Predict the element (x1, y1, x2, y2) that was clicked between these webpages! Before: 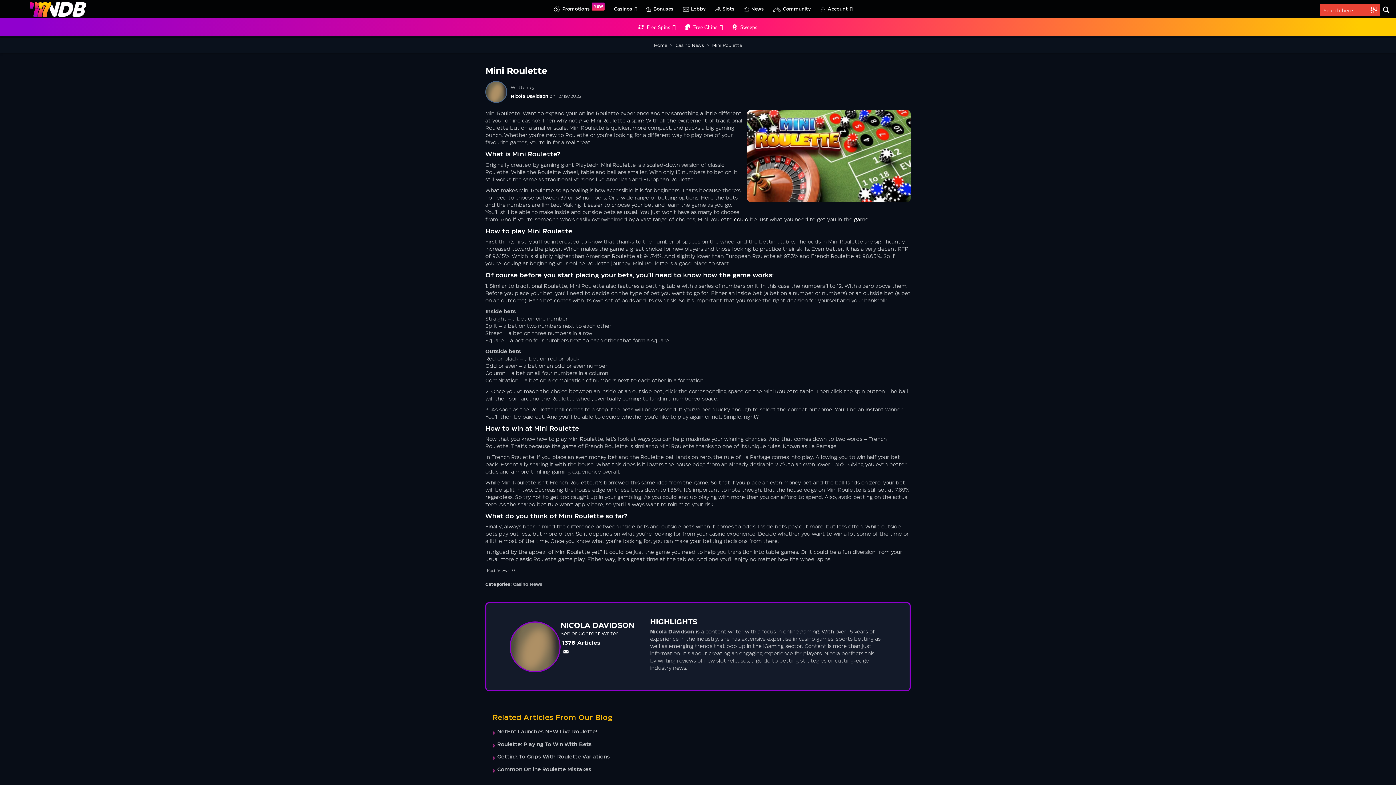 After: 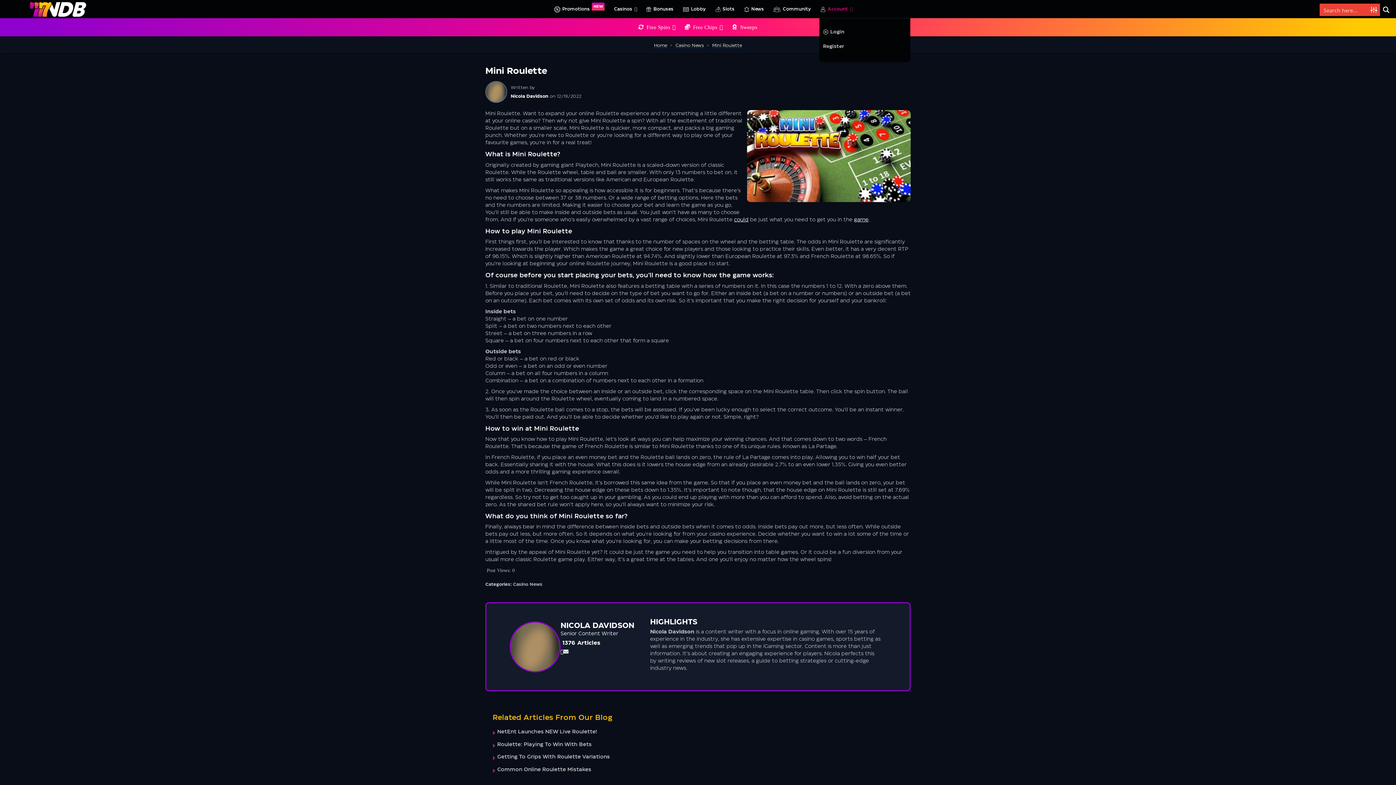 Action: label: Account bbox: (819, 0, 853, 18)